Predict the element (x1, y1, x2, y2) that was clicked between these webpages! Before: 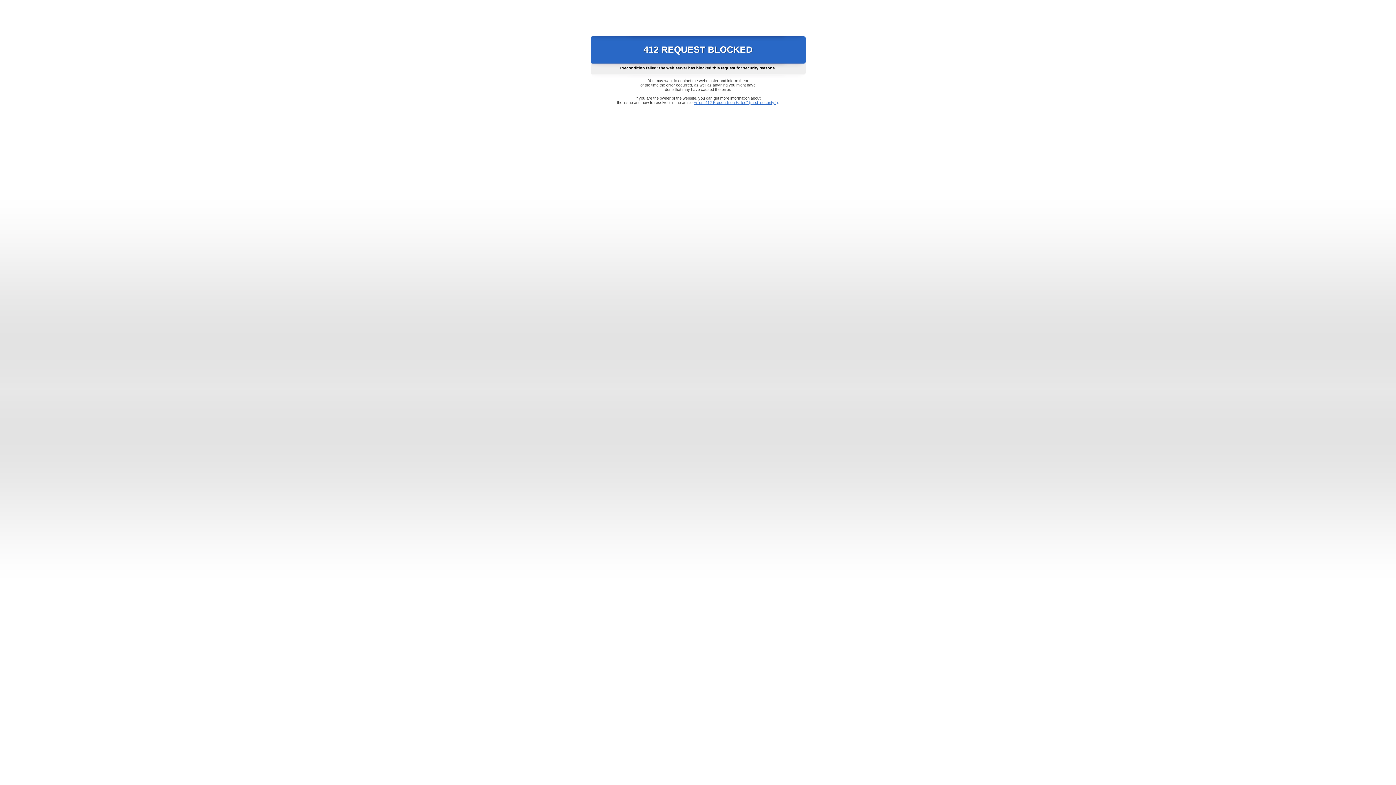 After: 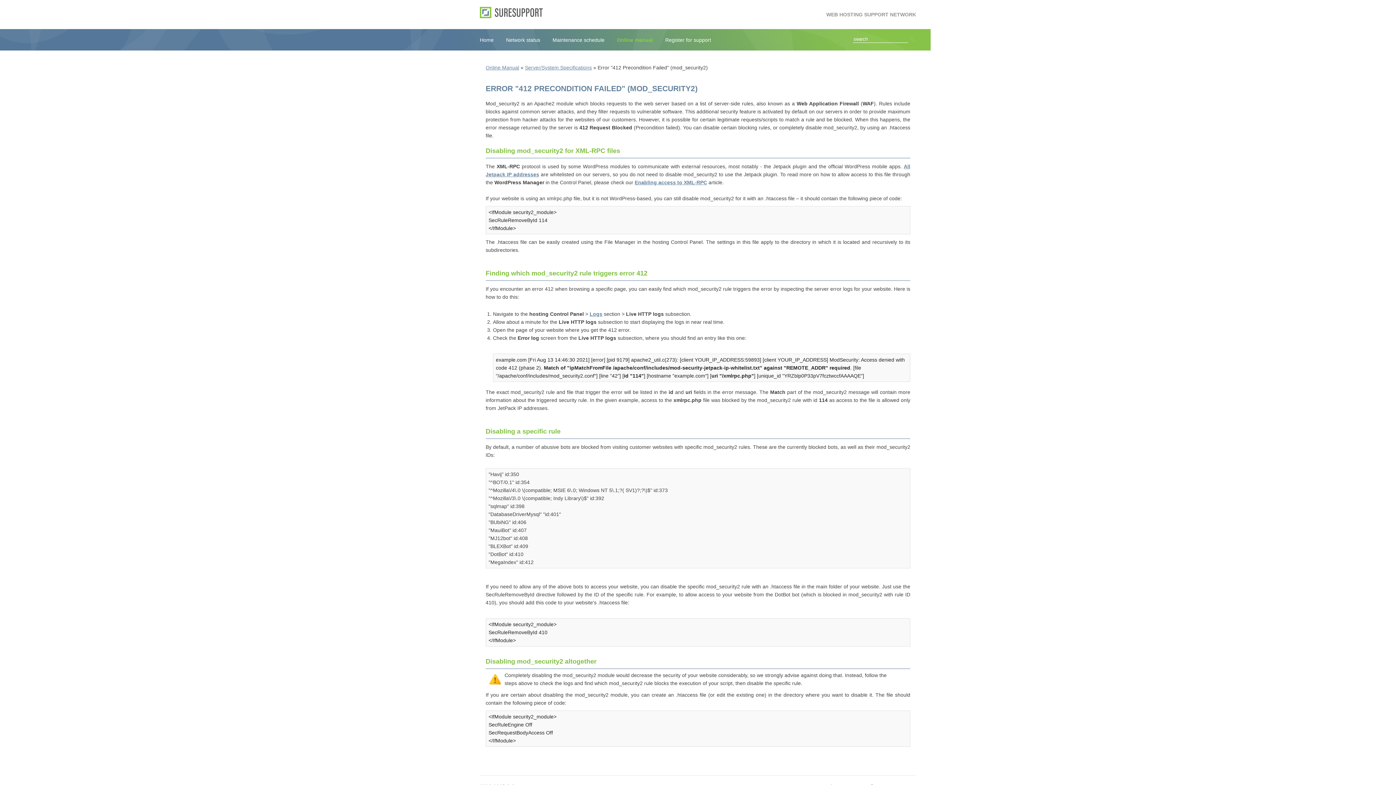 Action: label: Error "412 Precondition Failed" (mod_security2) bbox: (693, 100, 778, 104)